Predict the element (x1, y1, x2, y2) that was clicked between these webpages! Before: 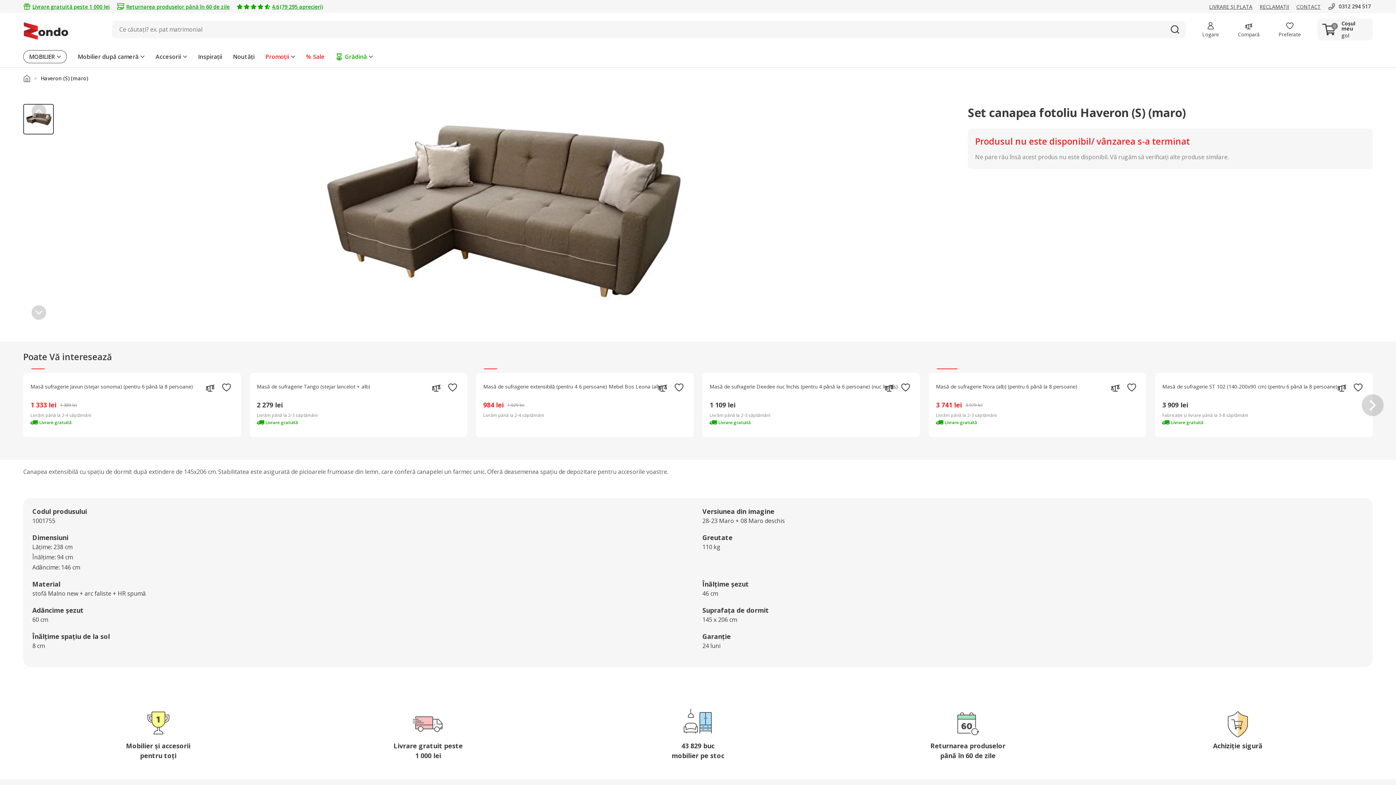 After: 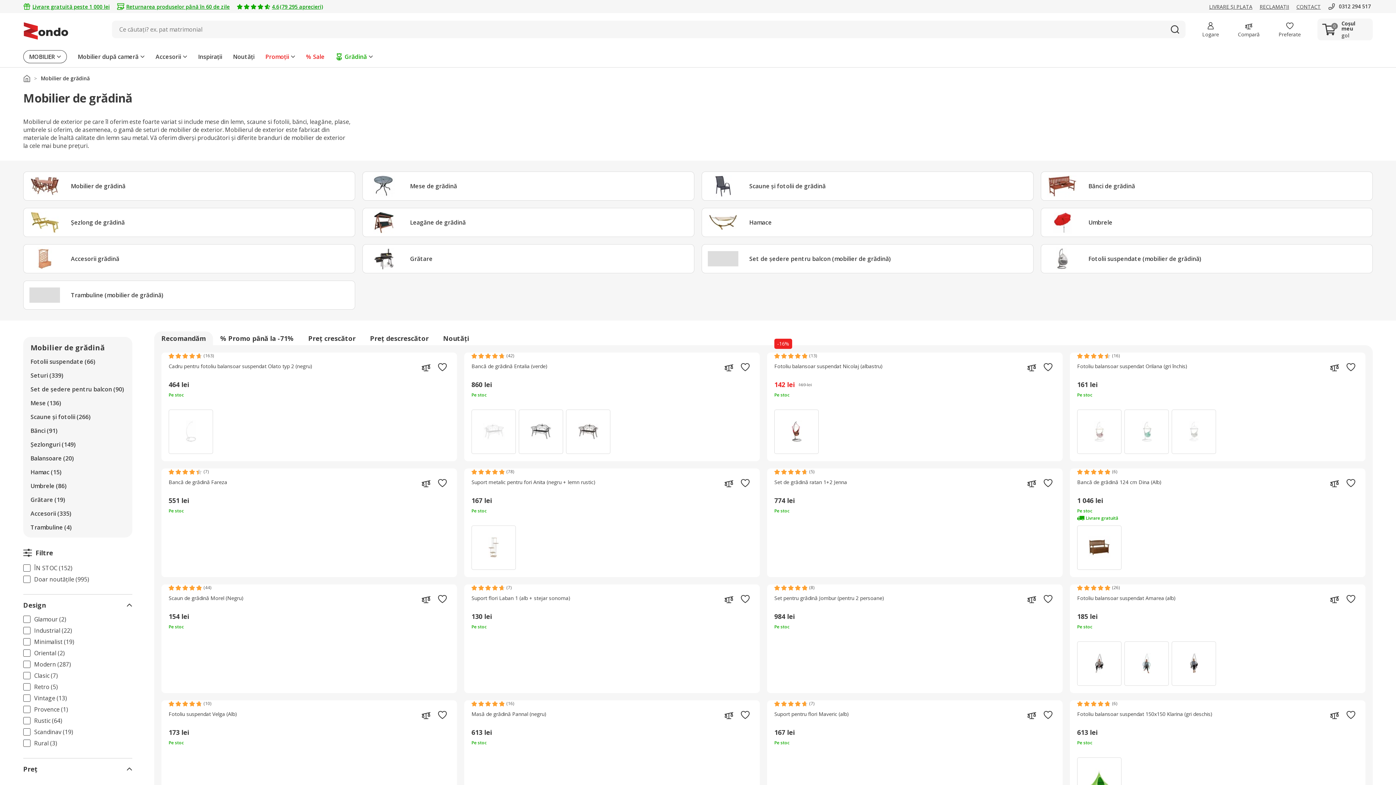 Action: label: Grădină bbox: (330, 50, 378, 63)